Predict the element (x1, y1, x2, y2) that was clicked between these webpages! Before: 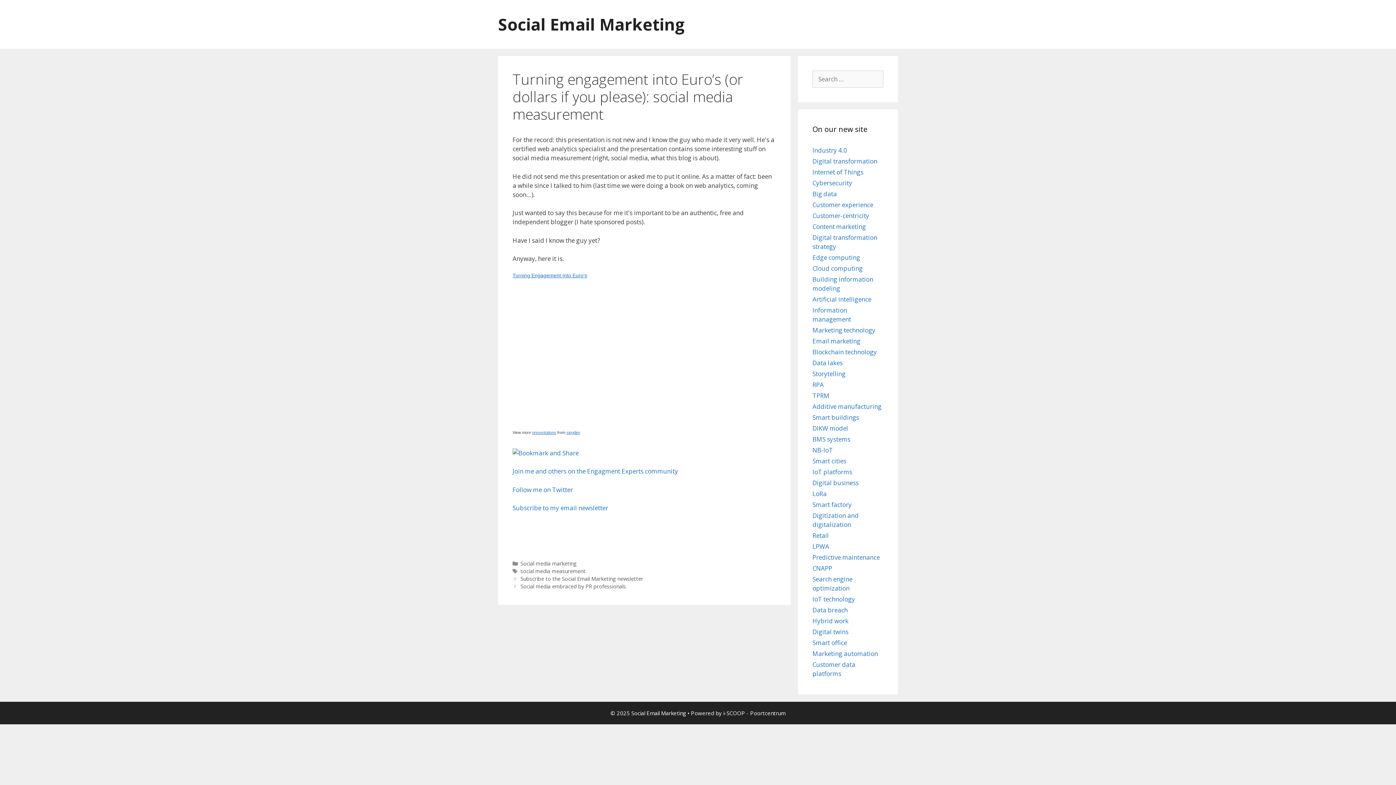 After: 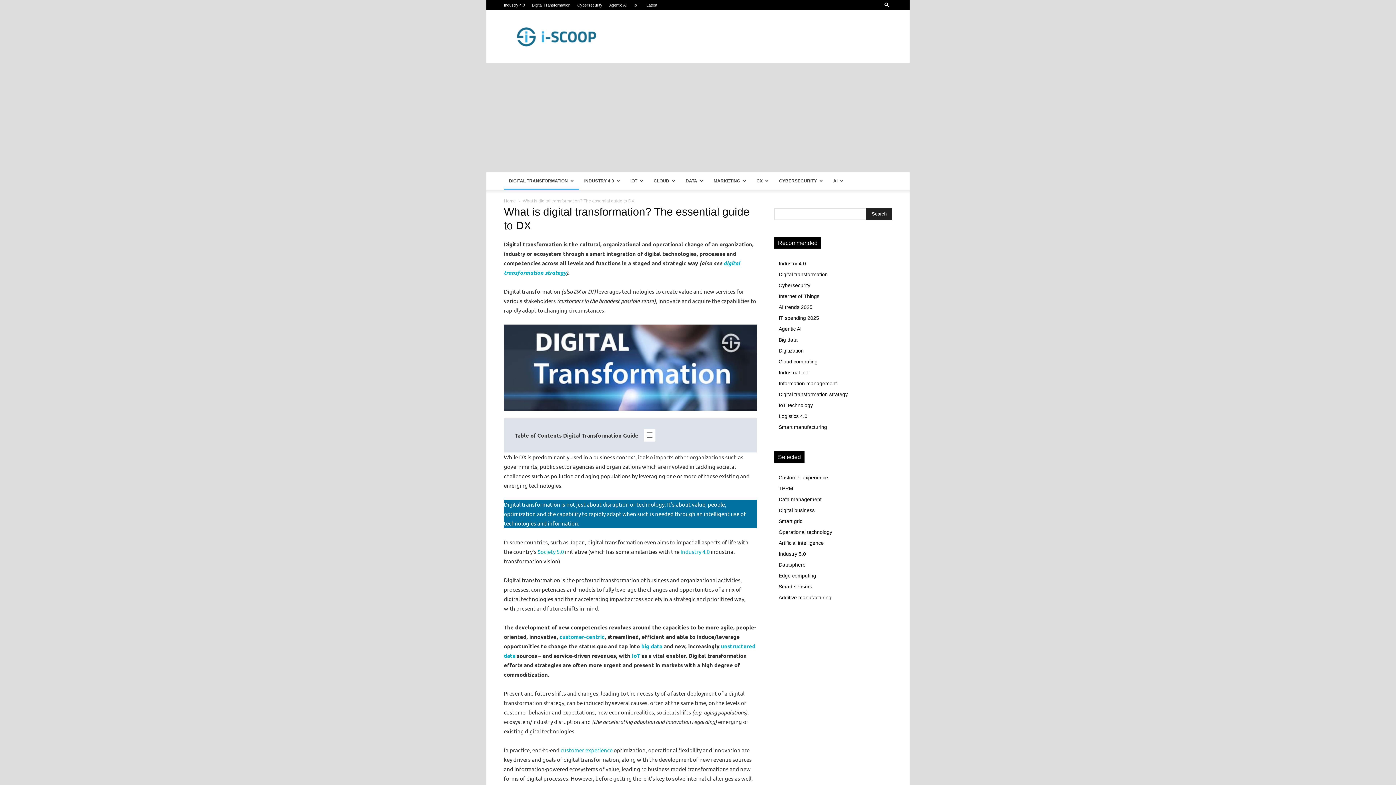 Action: bbox: (812, 157, 877, 165) label: Digital transformation